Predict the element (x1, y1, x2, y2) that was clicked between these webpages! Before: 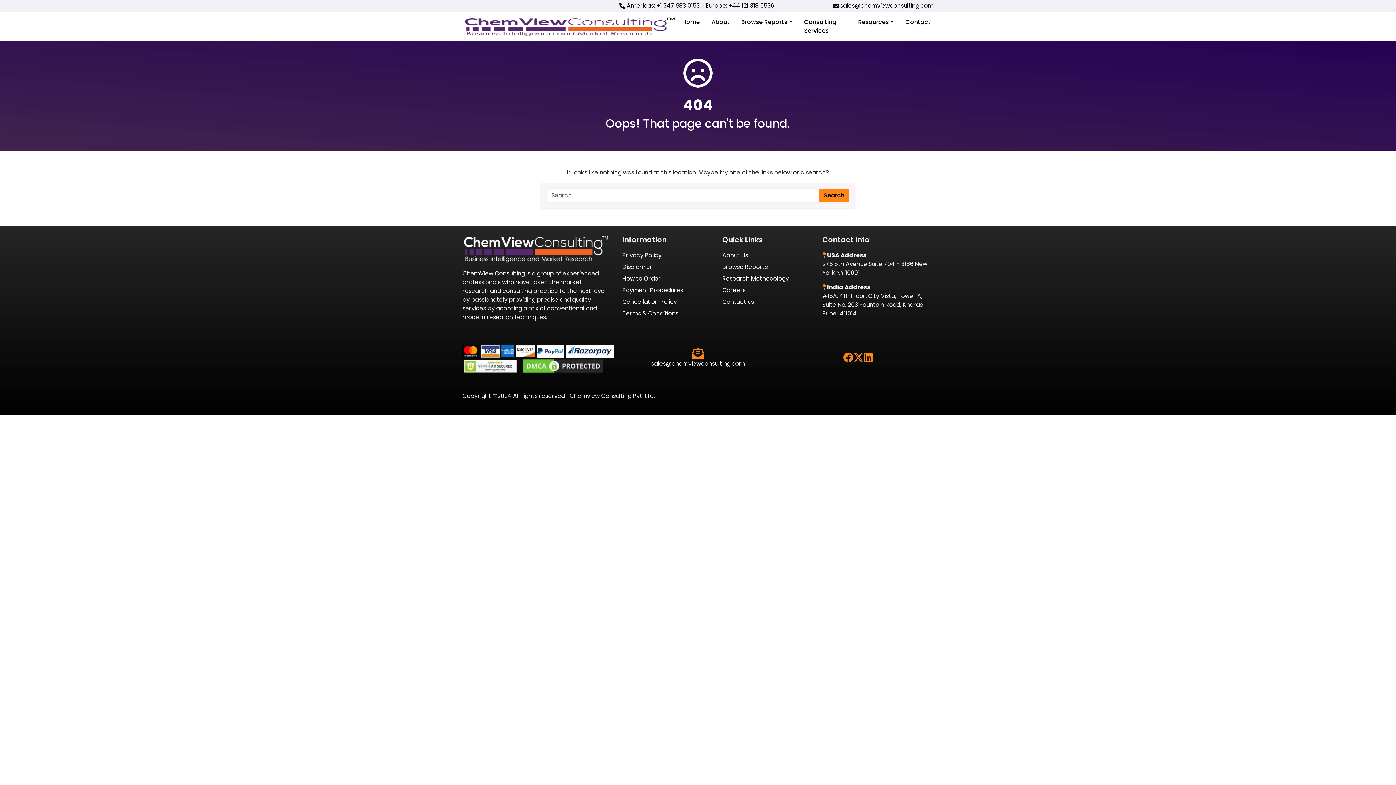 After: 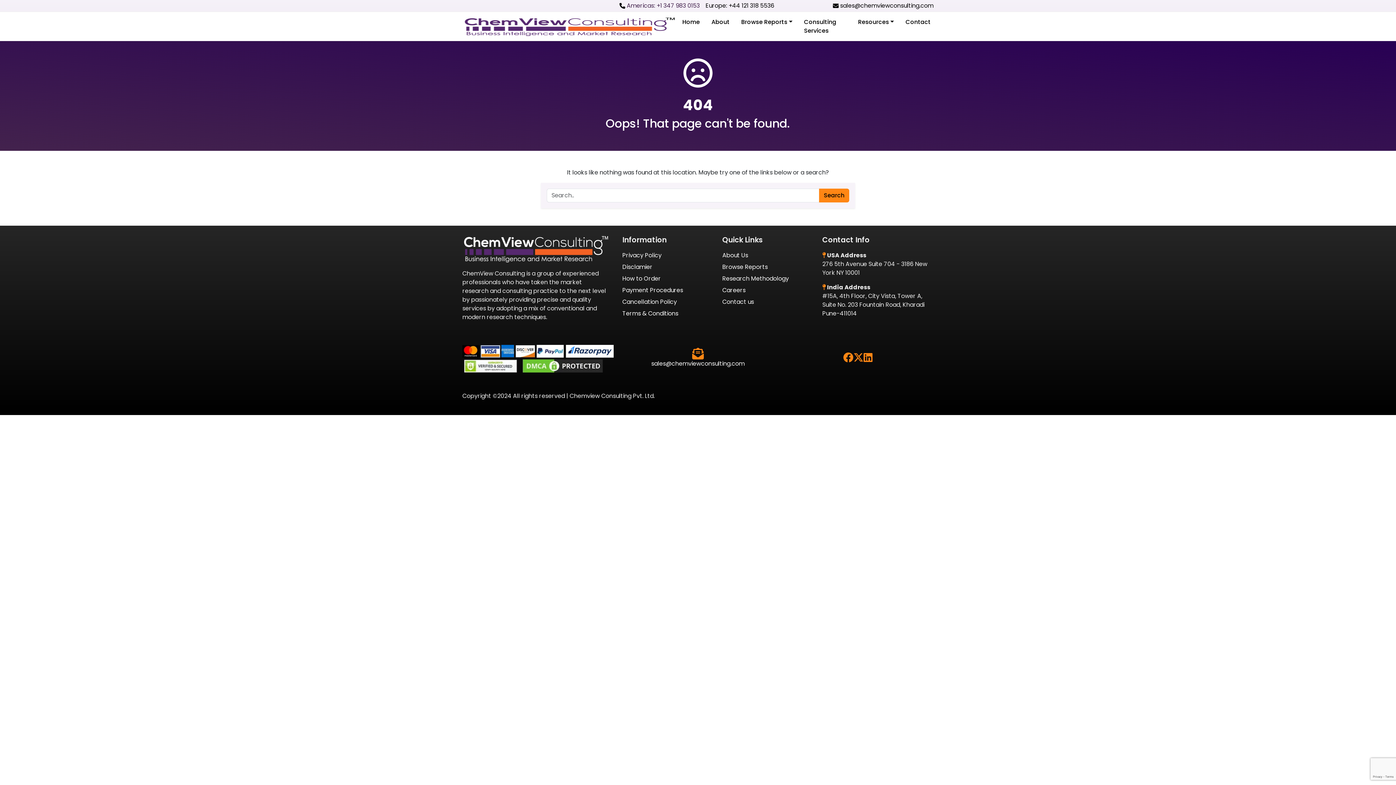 Action: label: Americas: +1 347 983 0153 bbox: (626, 1, 700, 10)